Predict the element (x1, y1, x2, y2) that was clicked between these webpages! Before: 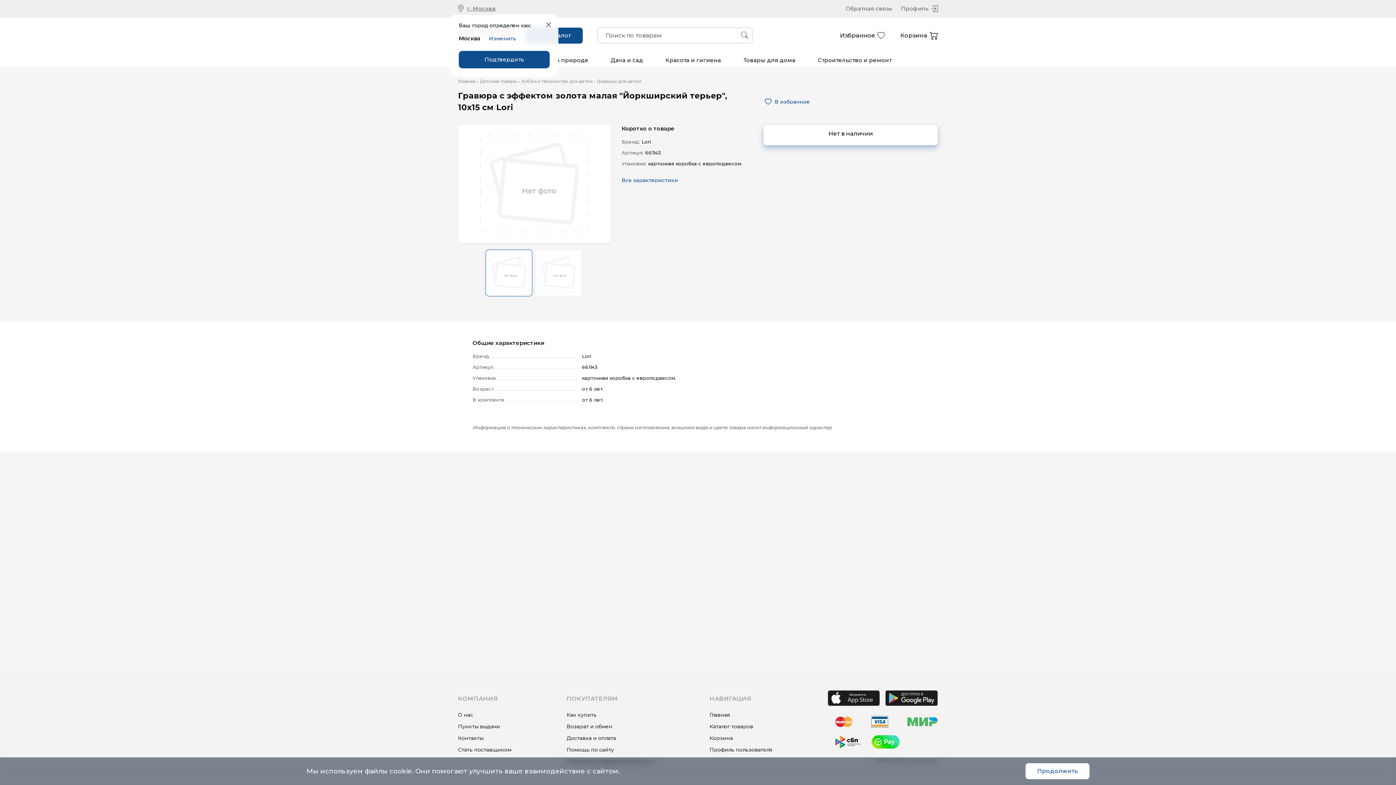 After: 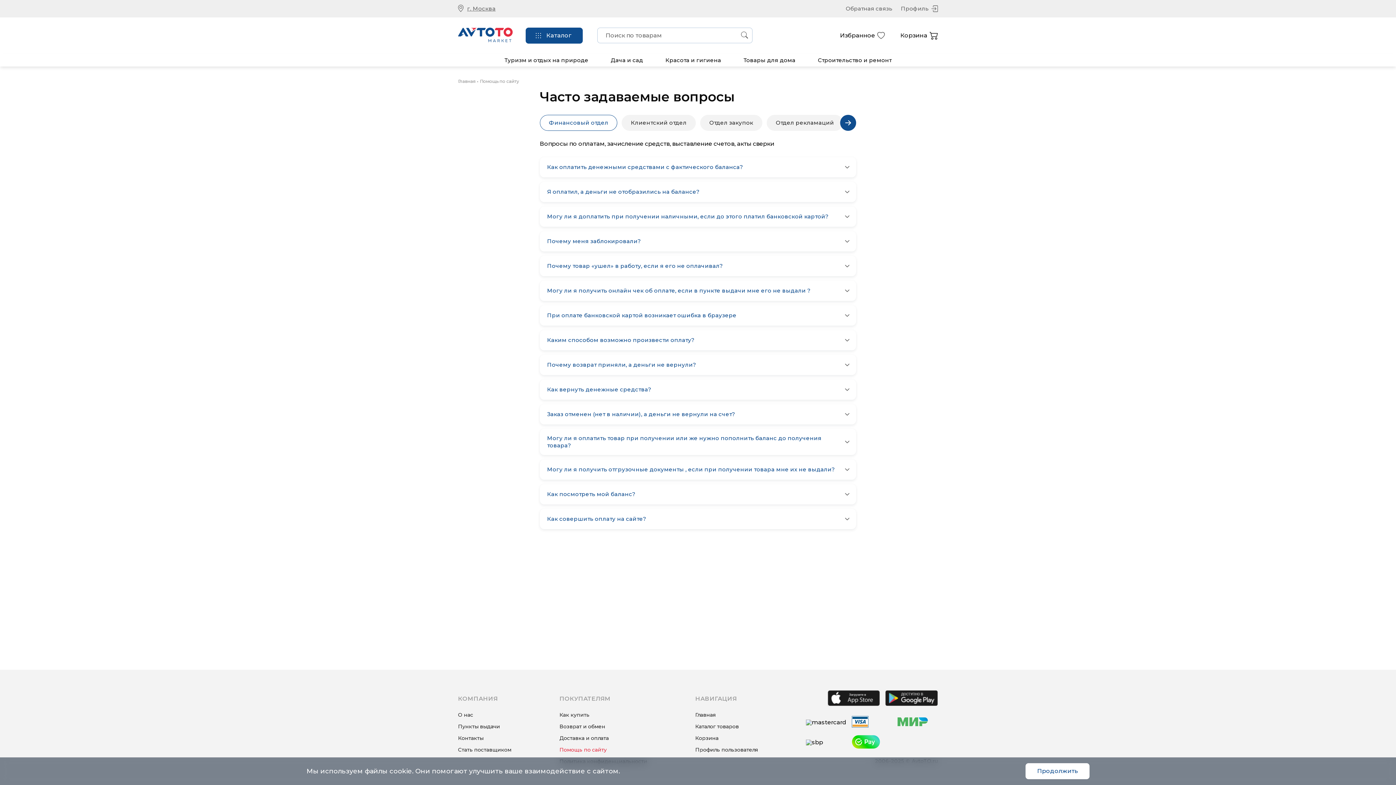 Action: label: Помощь по сайту bbox: (566, 746, 654, 753)